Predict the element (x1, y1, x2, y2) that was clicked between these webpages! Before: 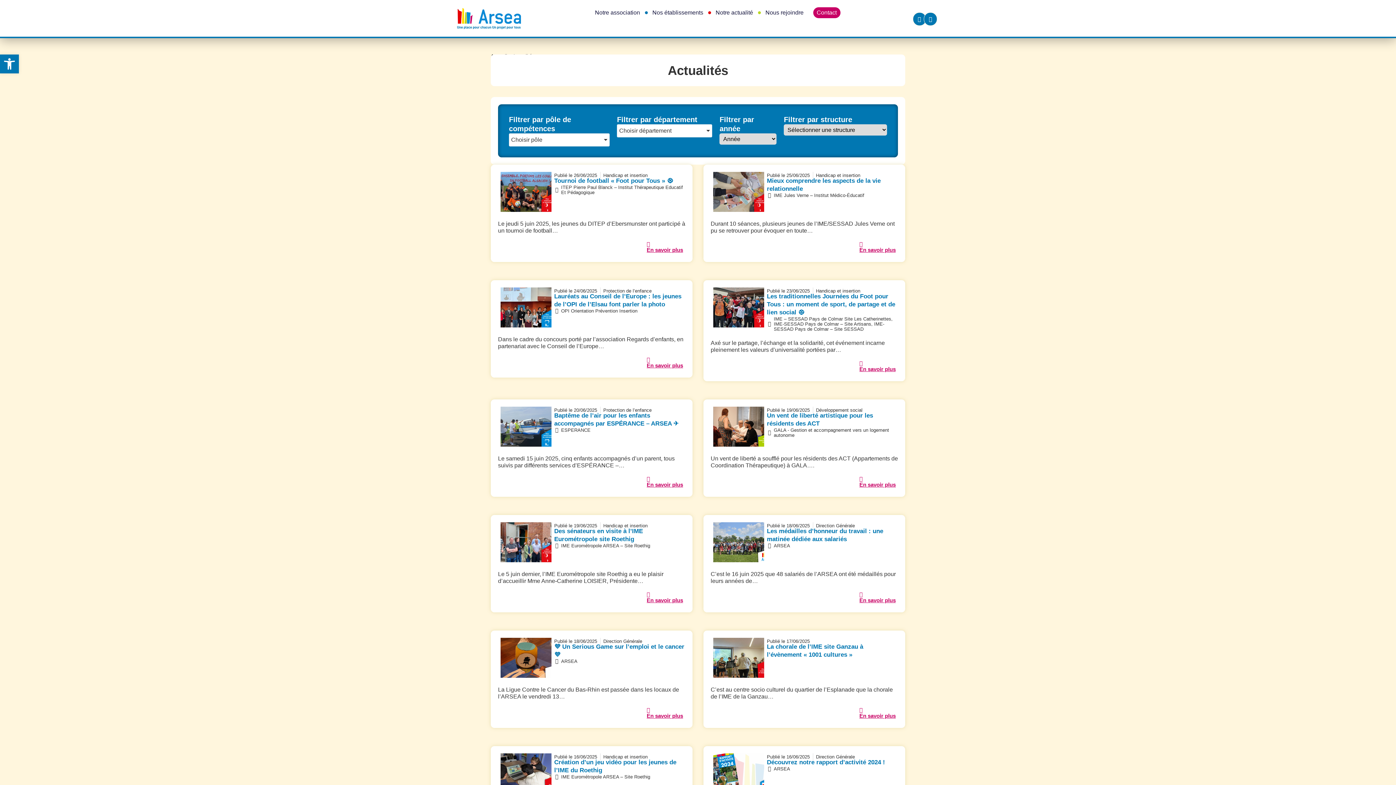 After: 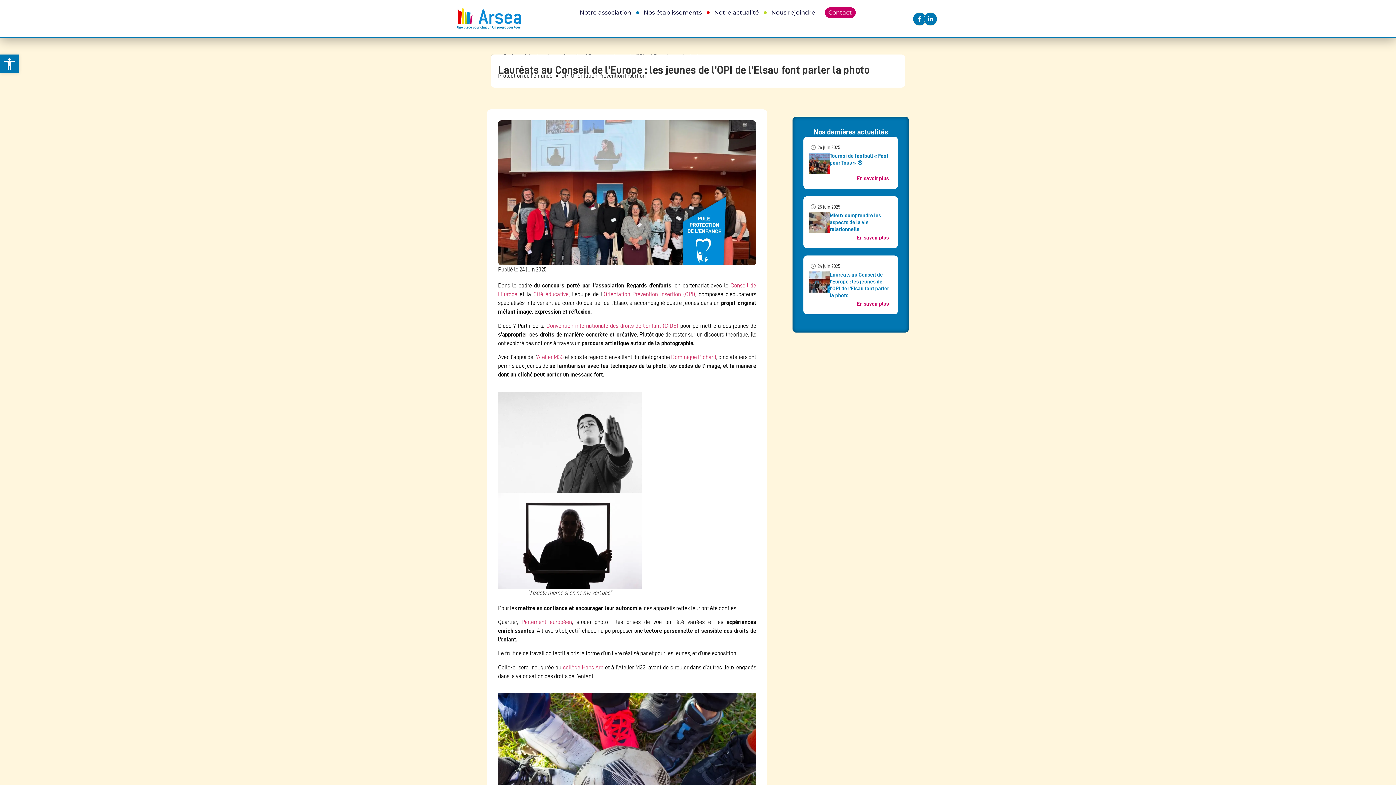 Action: bbox: (644, 355, 685, 370) label: En savoir plus